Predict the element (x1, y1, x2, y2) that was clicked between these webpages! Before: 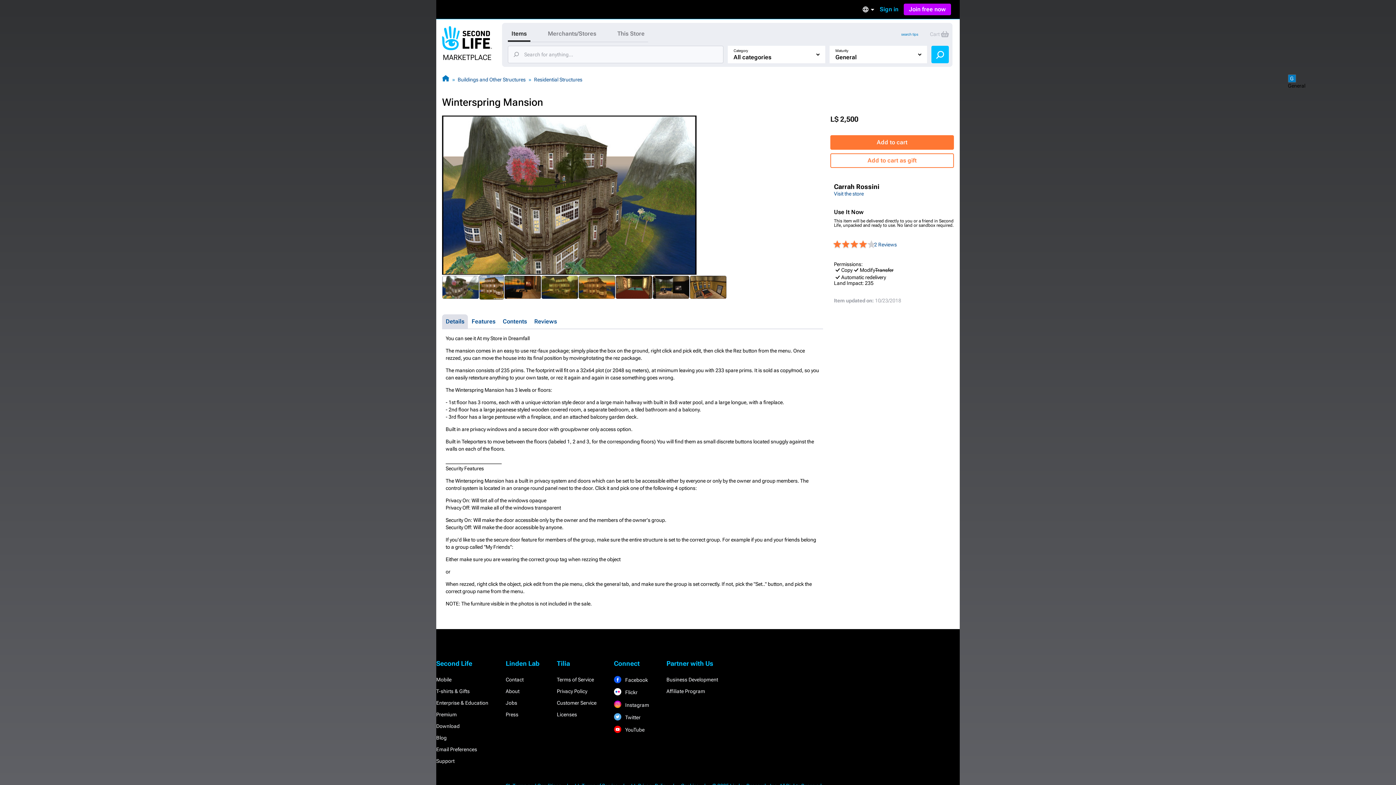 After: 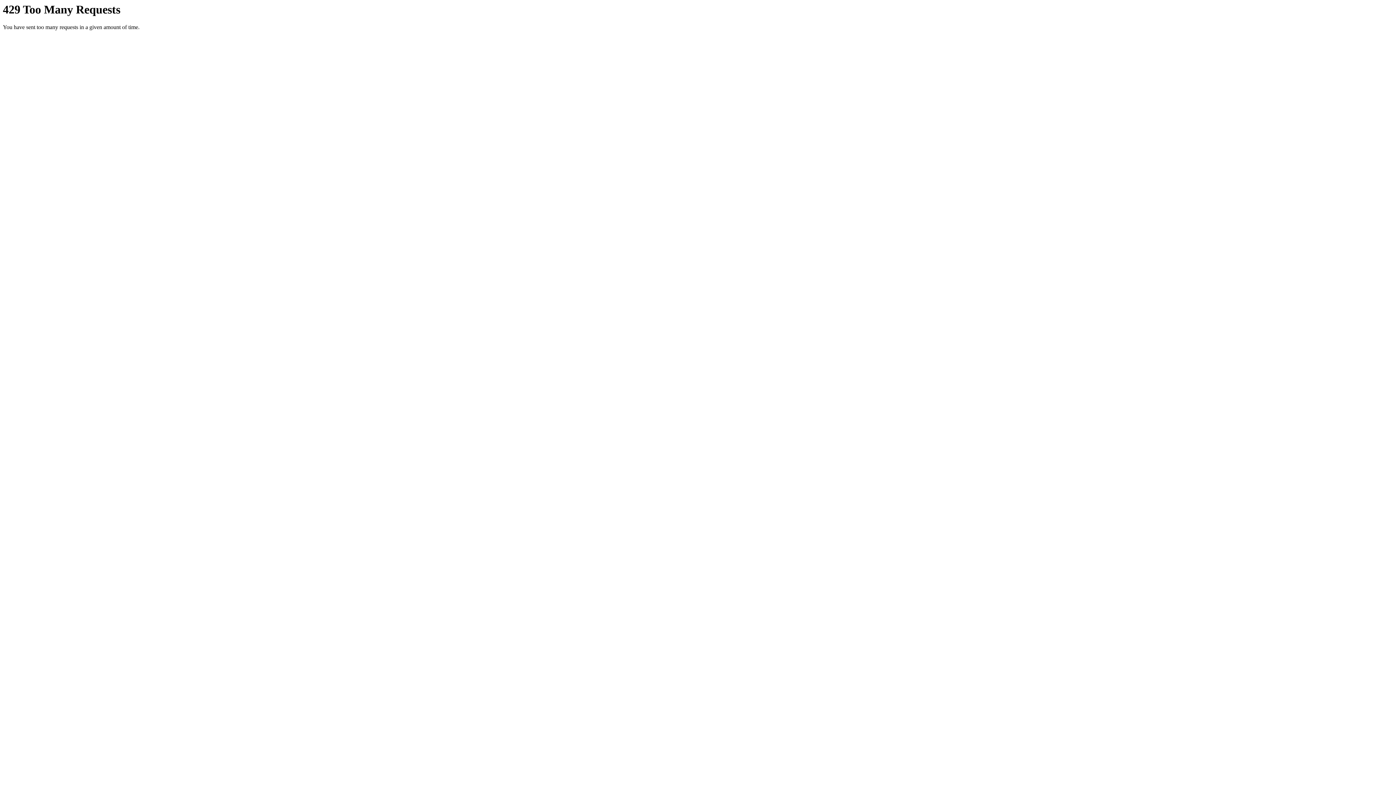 Action: label:  Flickr bbox: (614, 689, 637, 695)